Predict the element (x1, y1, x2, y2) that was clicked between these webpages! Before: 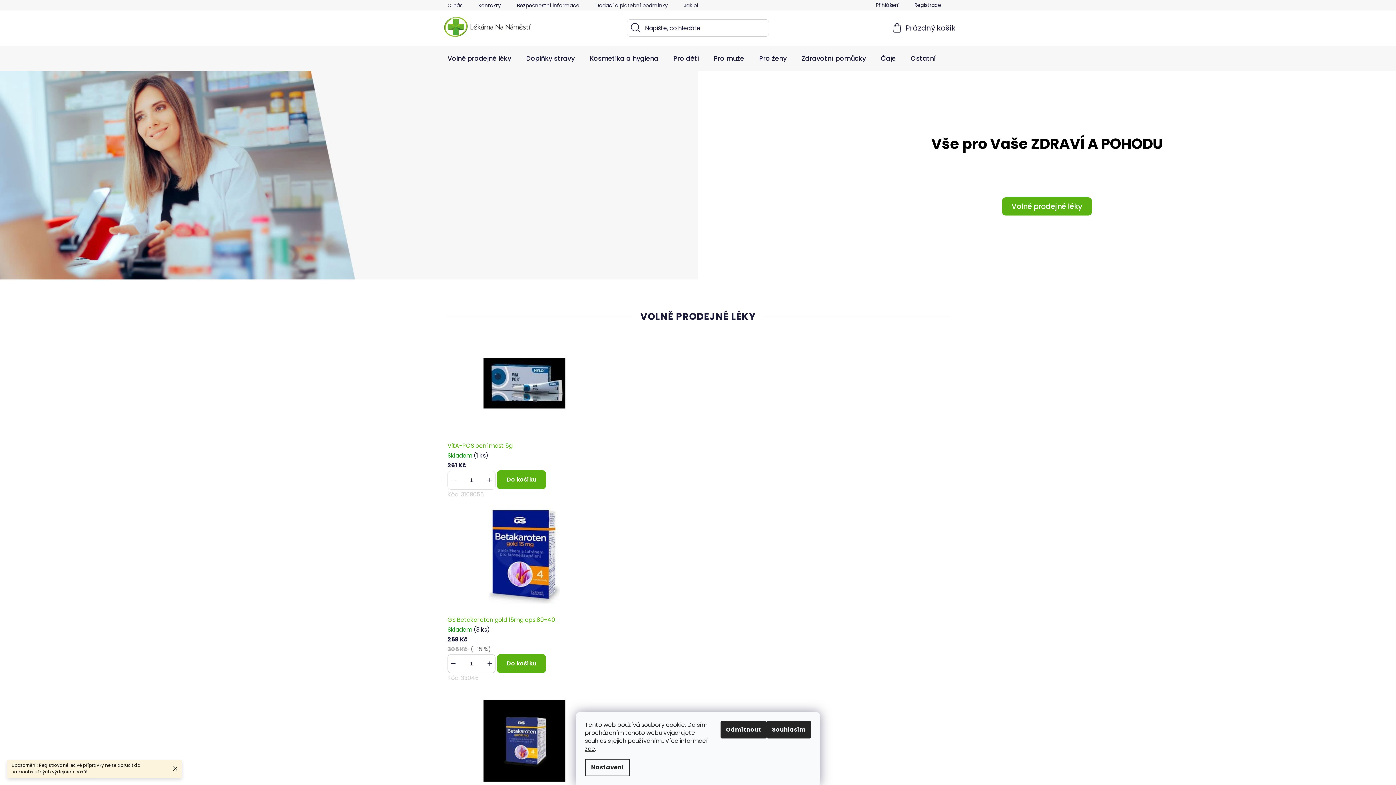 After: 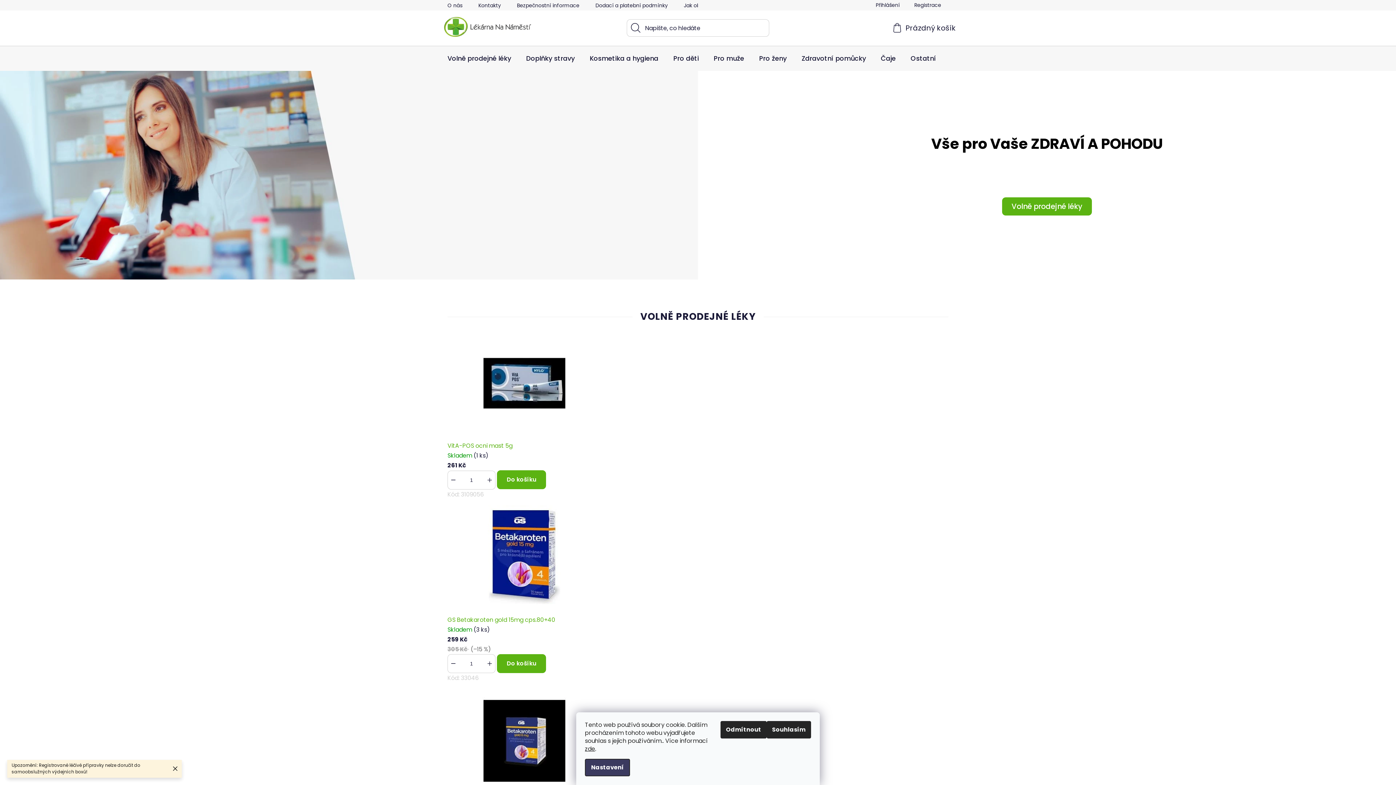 Action: label: Nastavení bbox: (585, 759, 630, 776)